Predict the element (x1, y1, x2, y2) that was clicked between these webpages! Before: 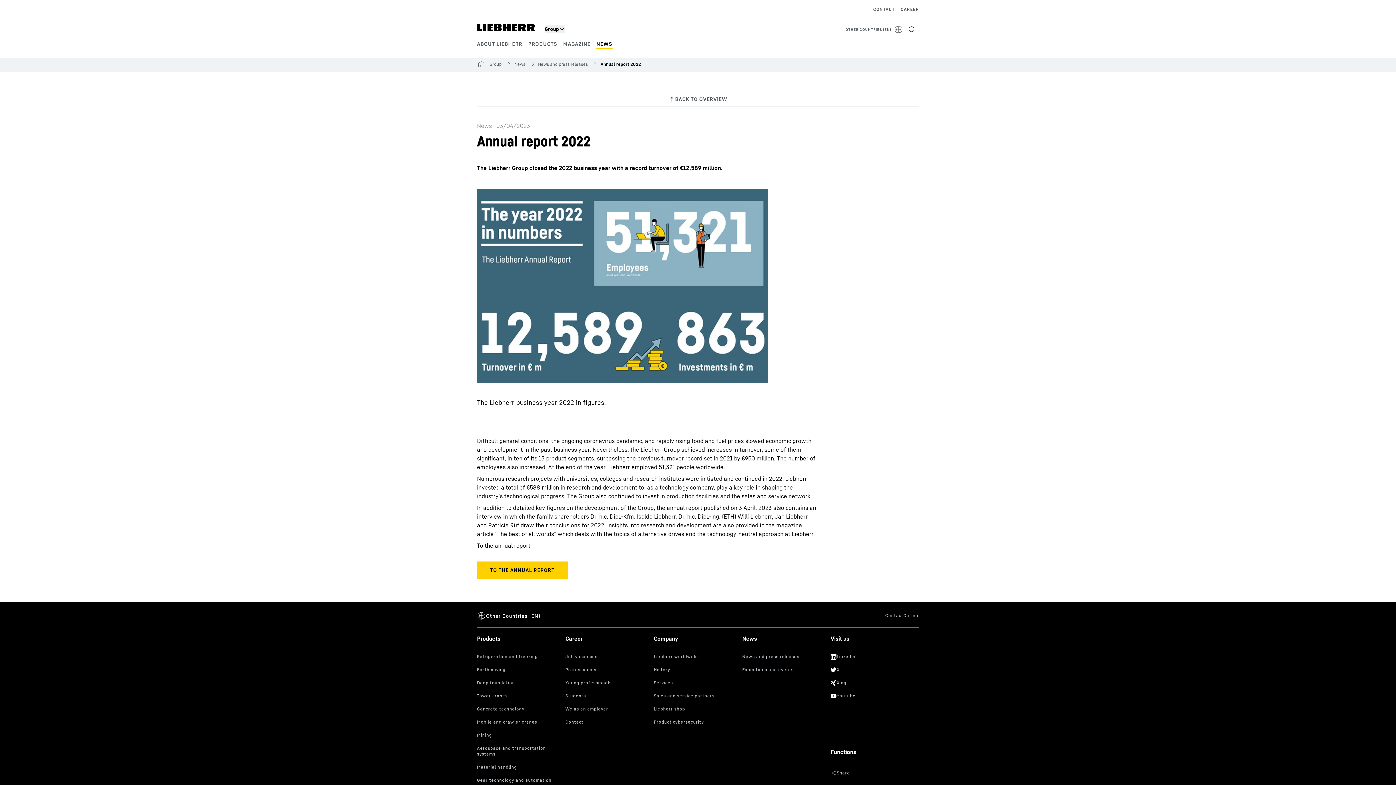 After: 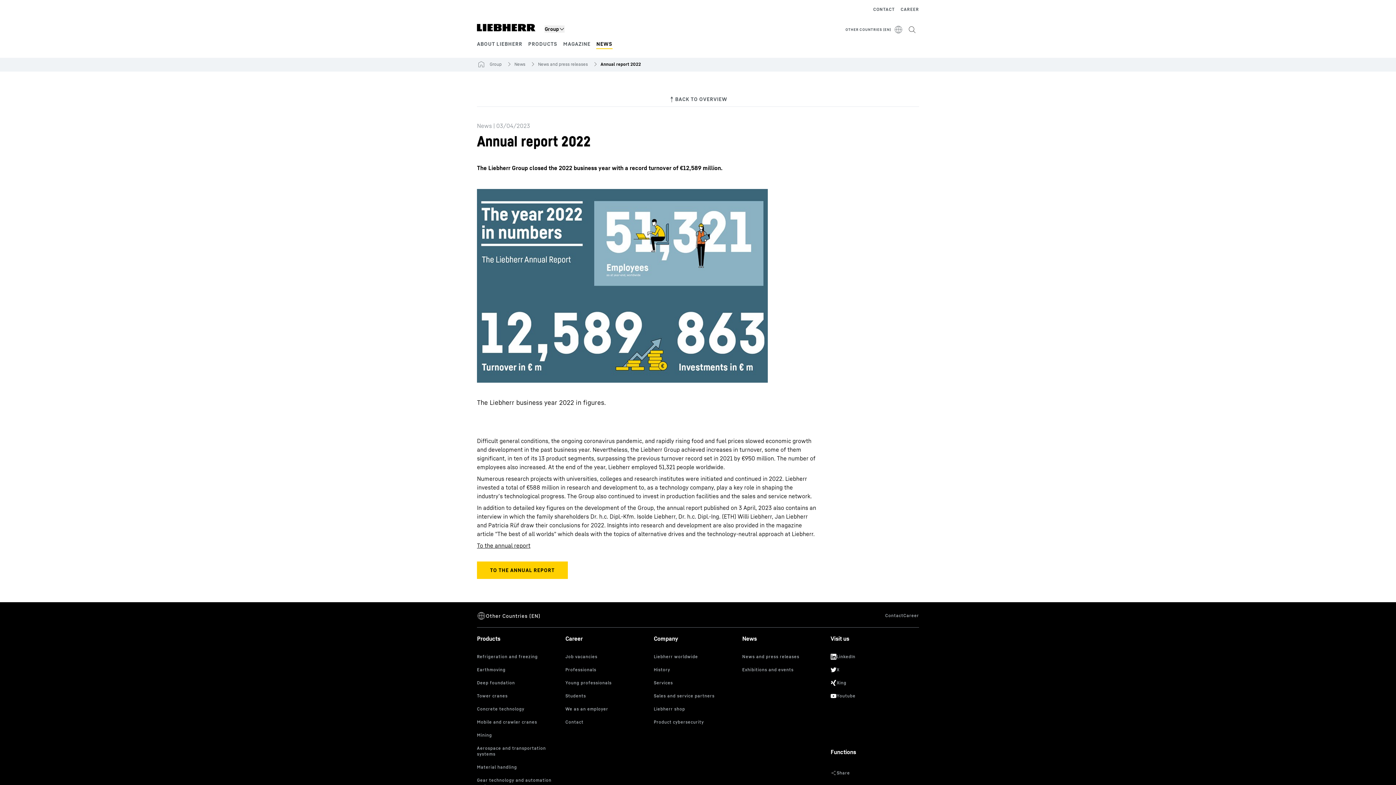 Action: label: To the annual report bbox: (477, 542, 530, 549)